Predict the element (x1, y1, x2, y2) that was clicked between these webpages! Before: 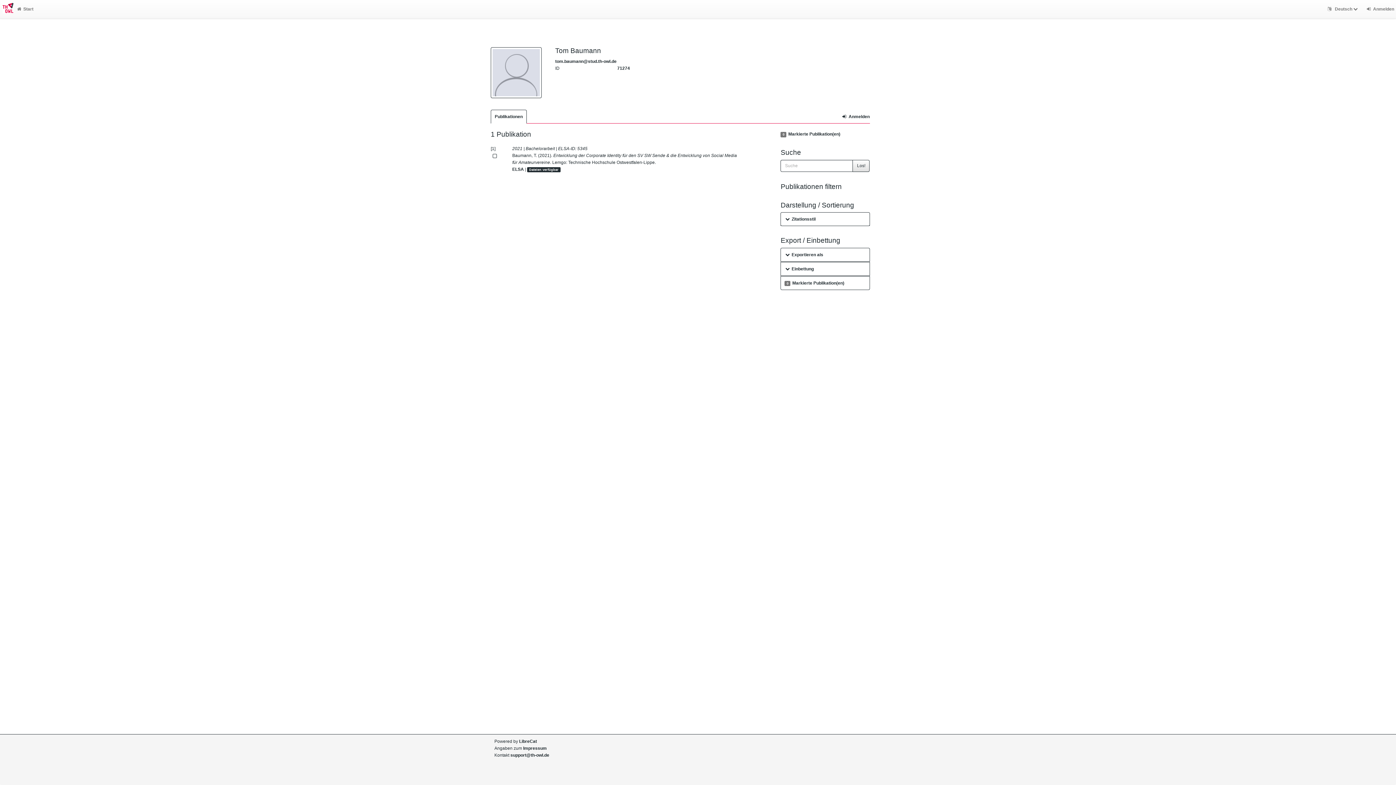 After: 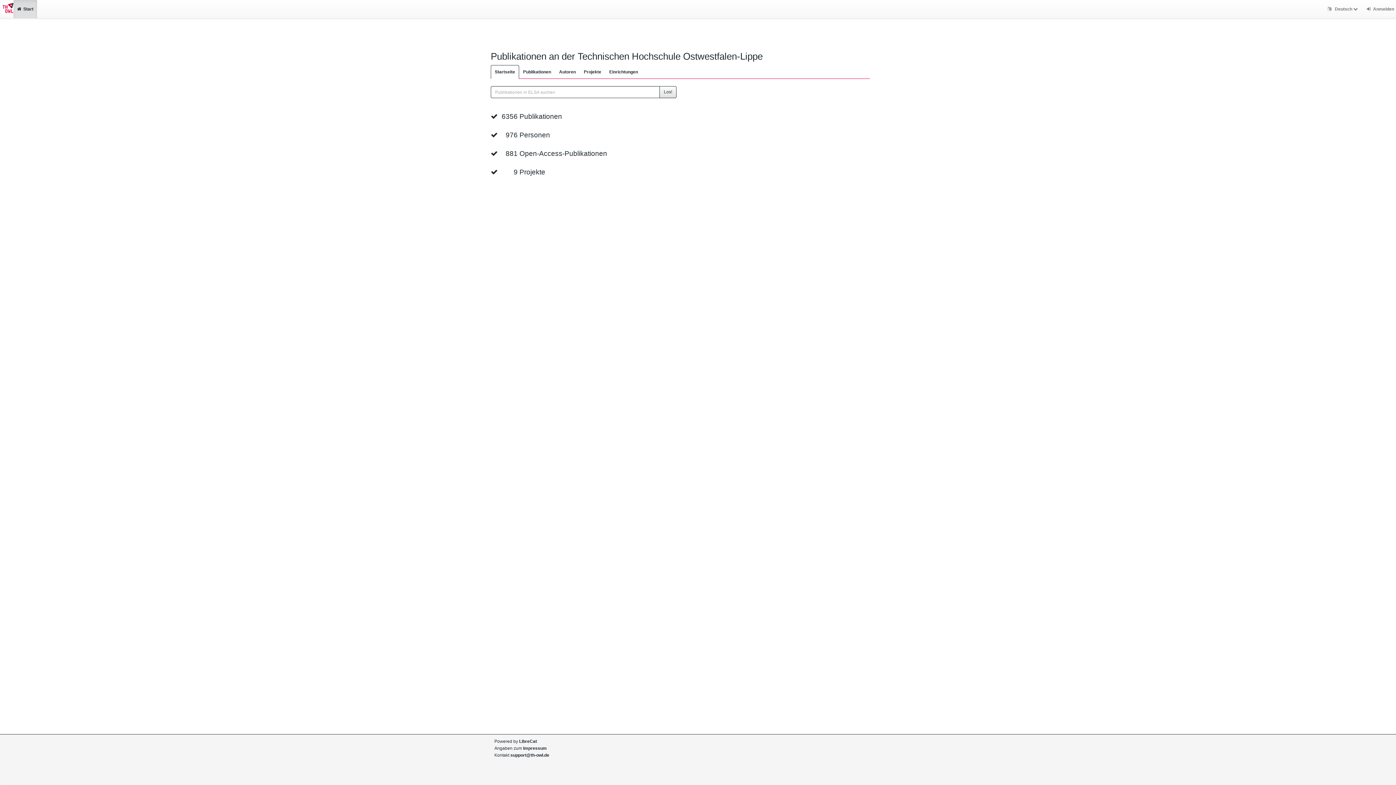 Action: bbox: (13, 0, 37, 18) label: Start